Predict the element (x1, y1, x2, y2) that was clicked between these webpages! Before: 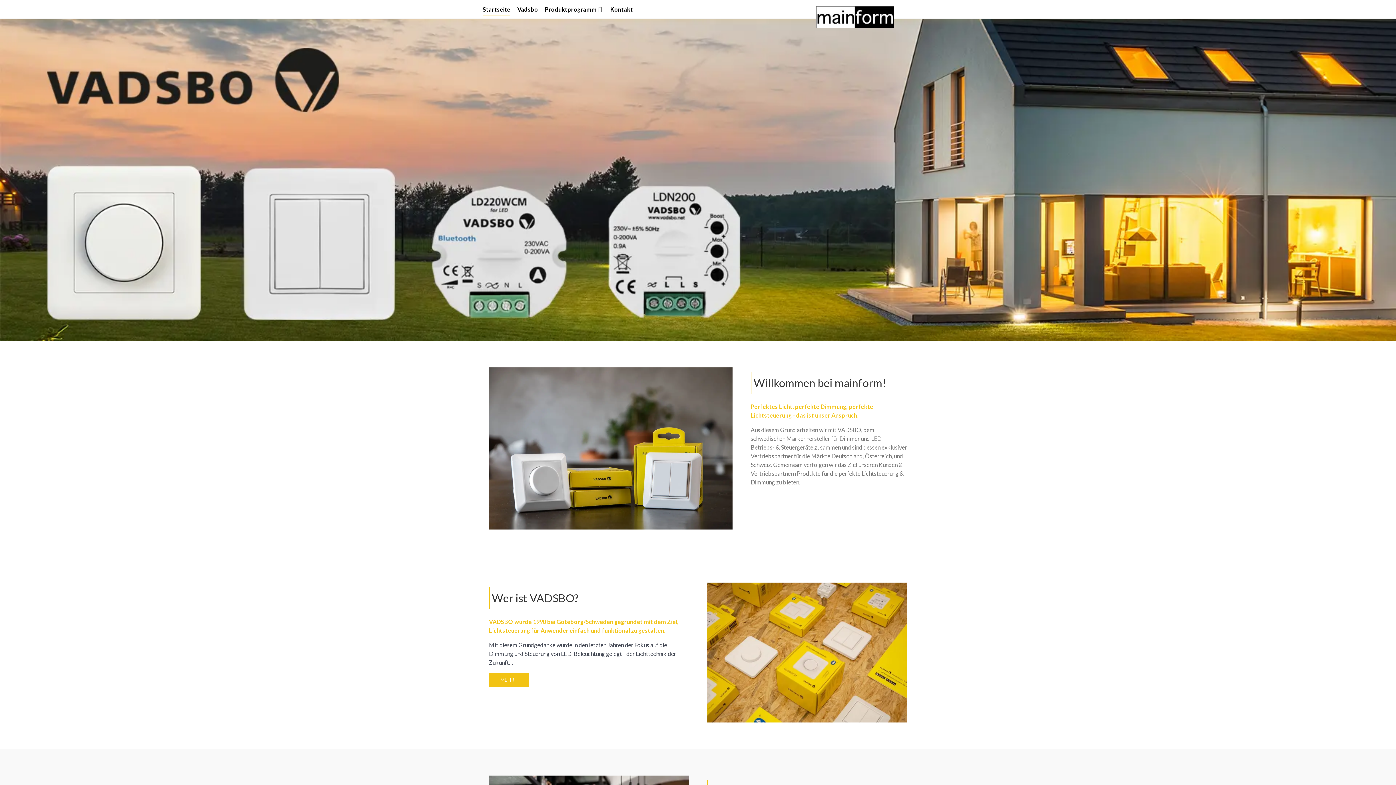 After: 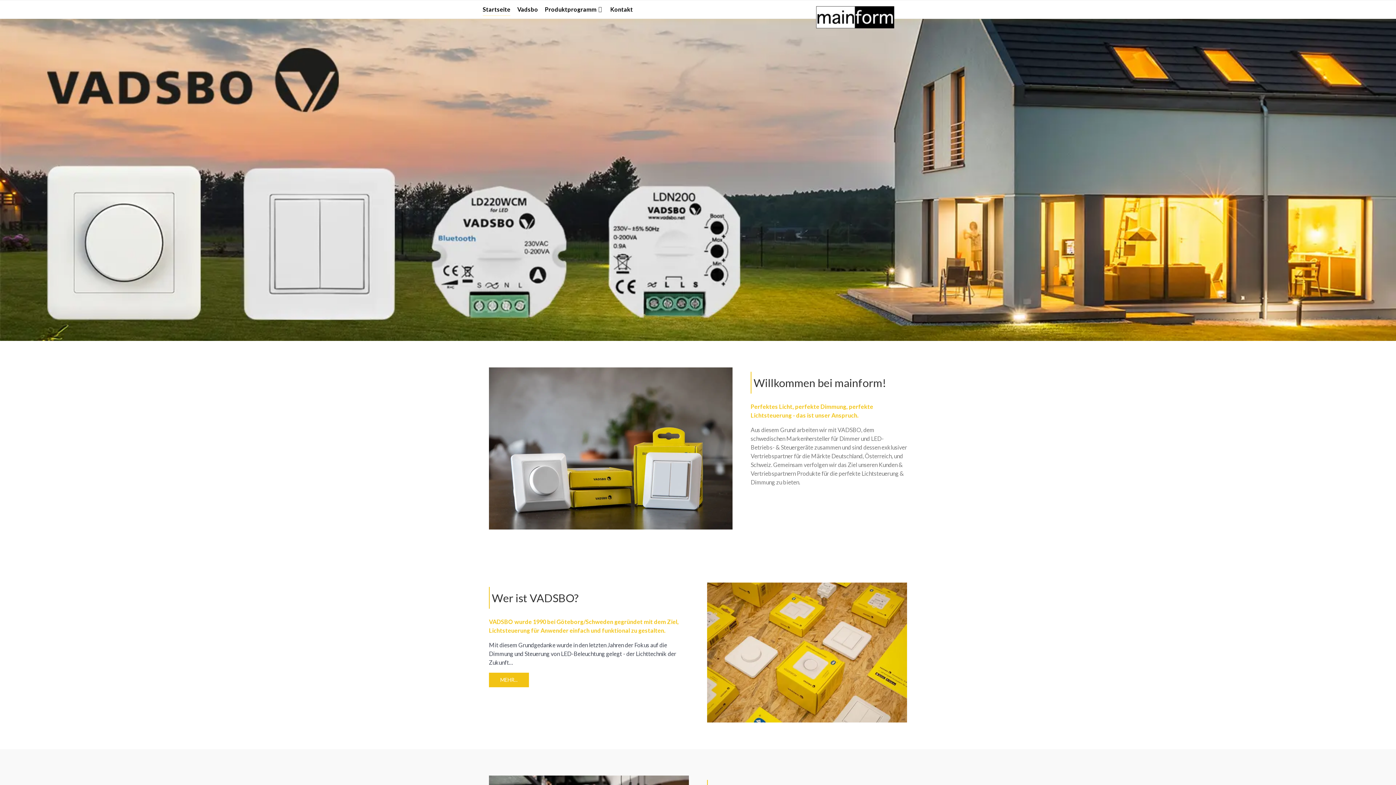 Action: bbox: (816, 6, 894, 28)